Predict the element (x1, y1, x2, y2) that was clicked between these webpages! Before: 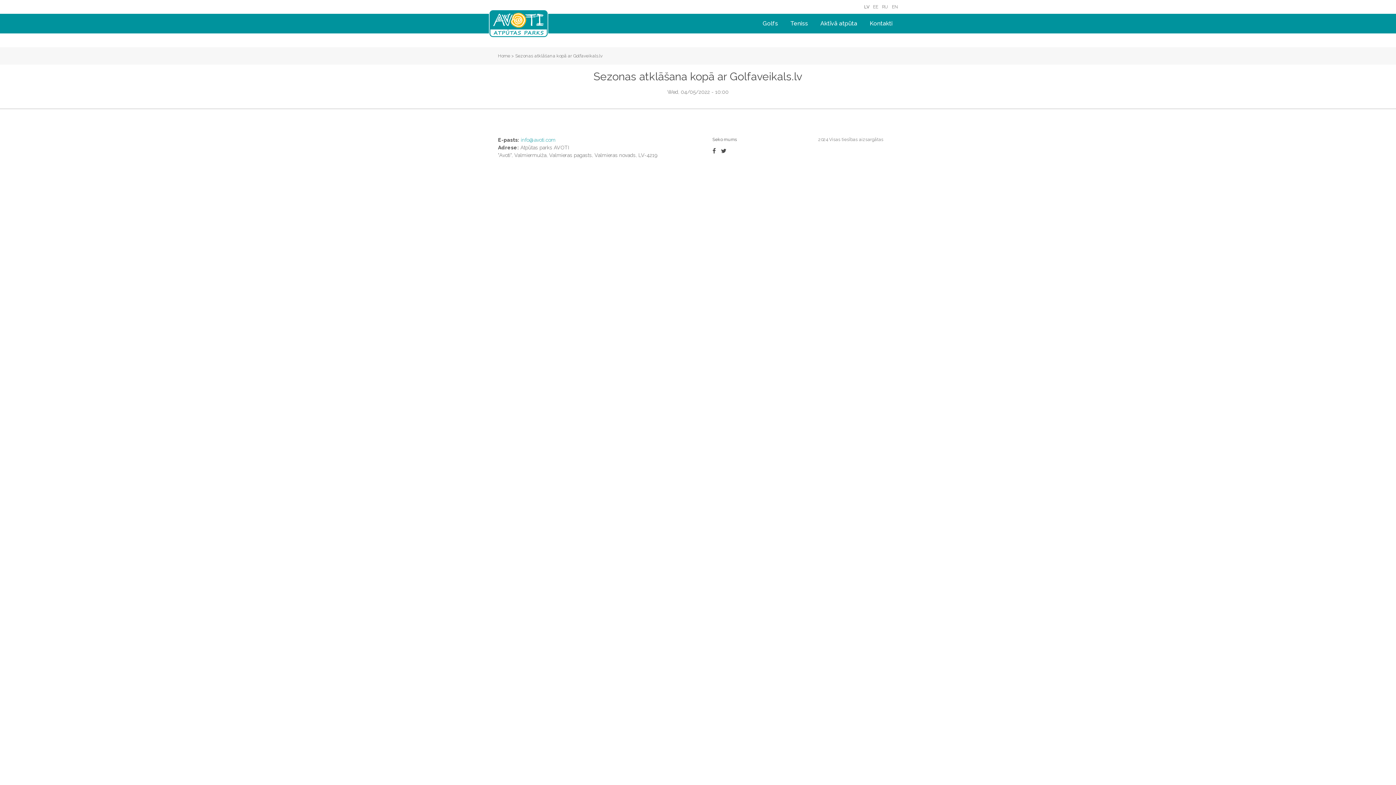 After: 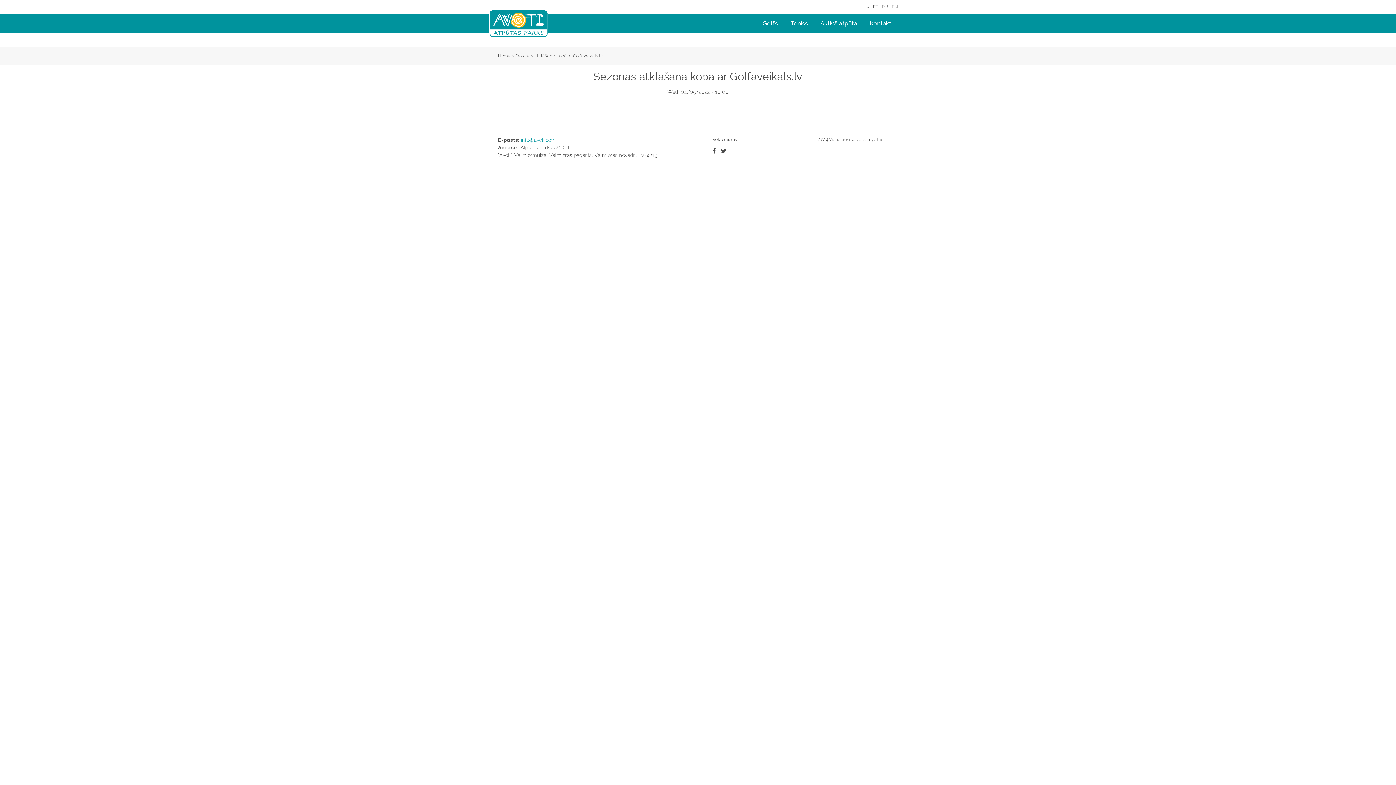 Action: bbox: (871, 3, 880, 13) label: EE